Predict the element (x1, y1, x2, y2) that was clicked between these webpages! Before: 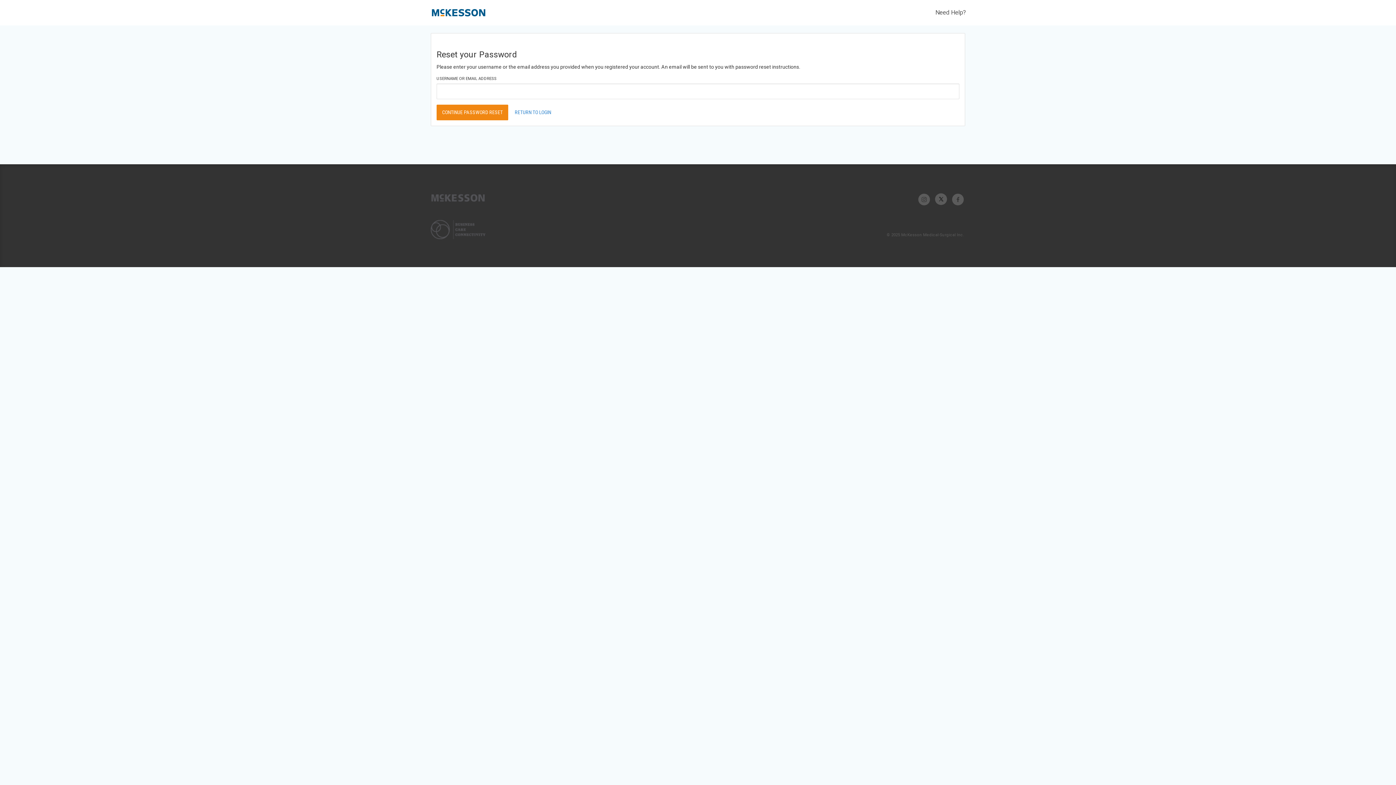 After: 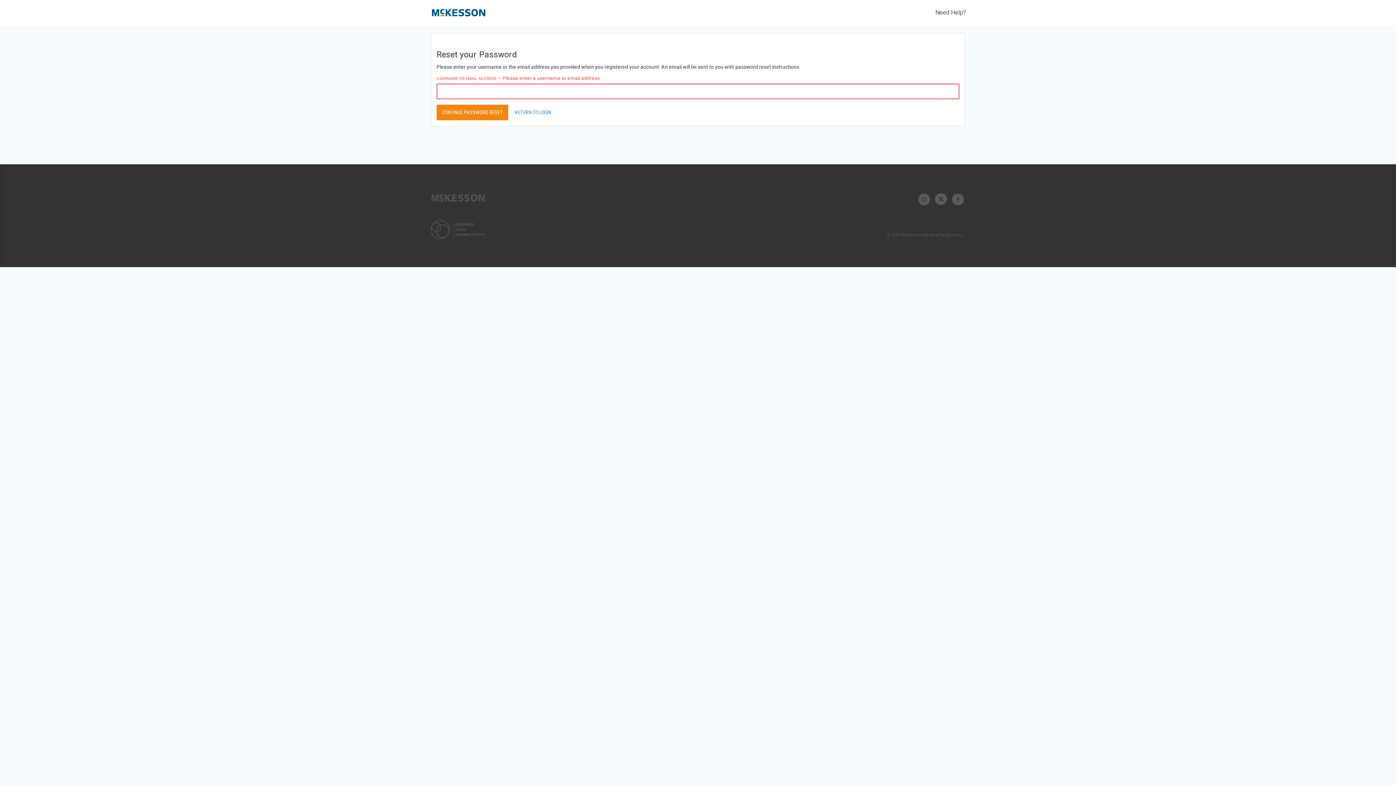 Action: label: CONTINUE PASSWORD RESET bbox: (436, 104, 508, 120)